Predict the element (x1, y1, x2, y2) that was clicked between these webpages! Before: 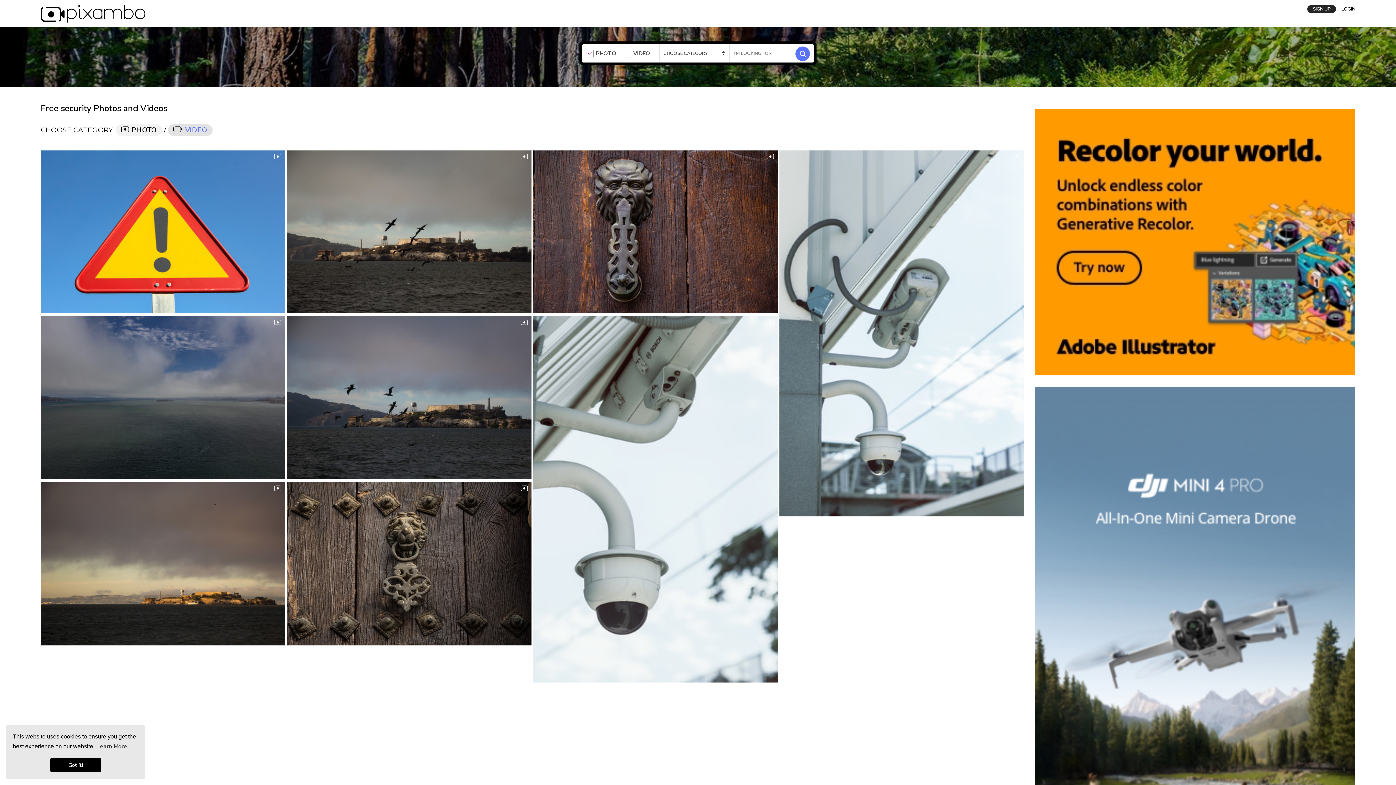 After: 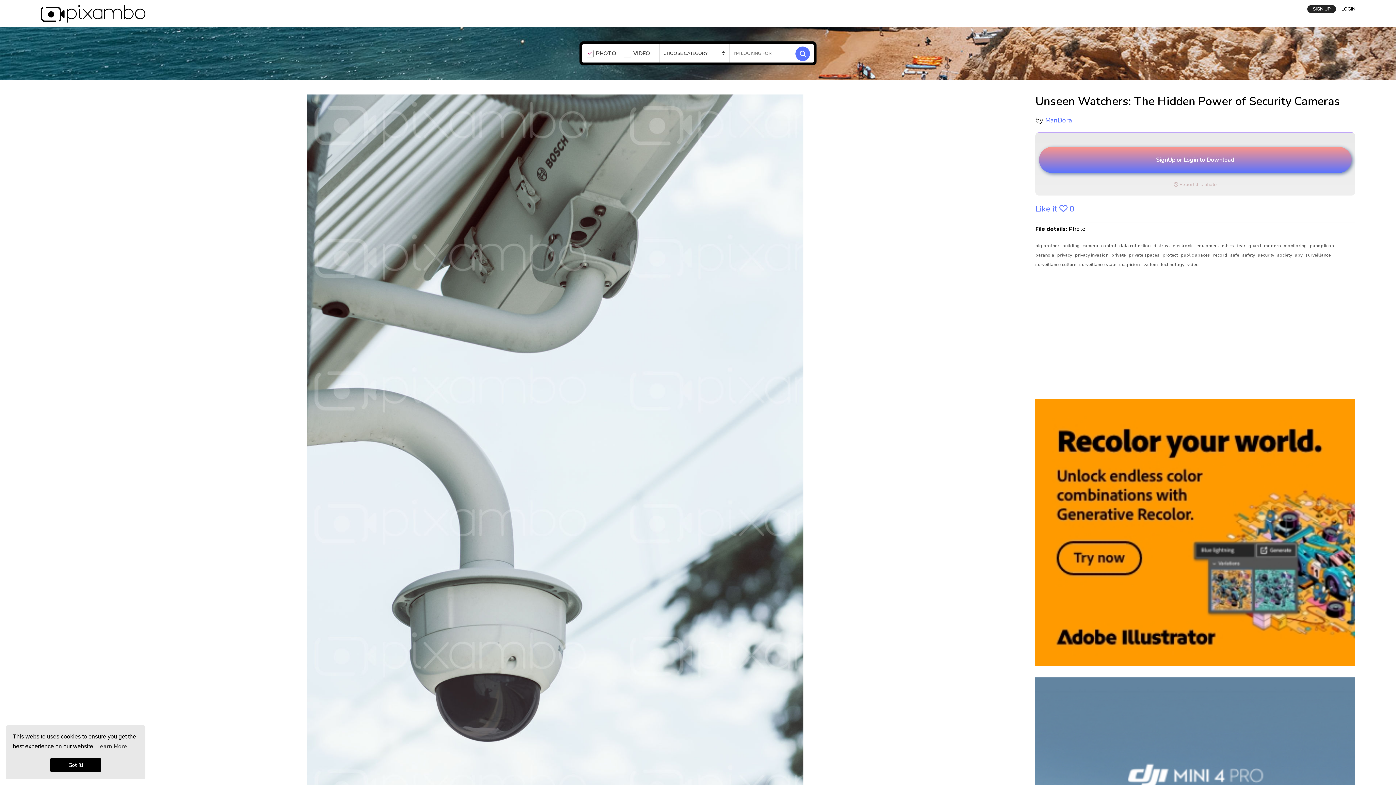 Action: bbox: (533, 316, 777, 682)